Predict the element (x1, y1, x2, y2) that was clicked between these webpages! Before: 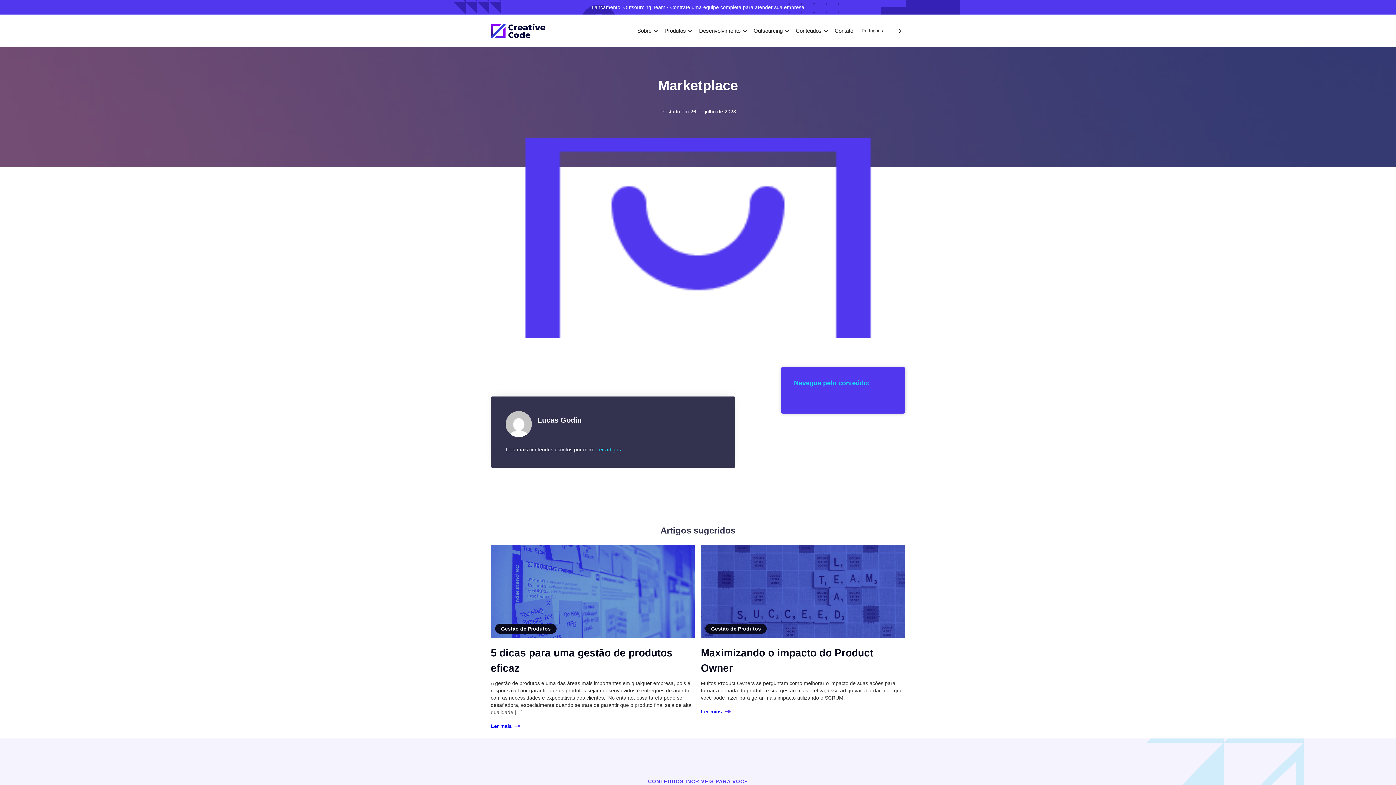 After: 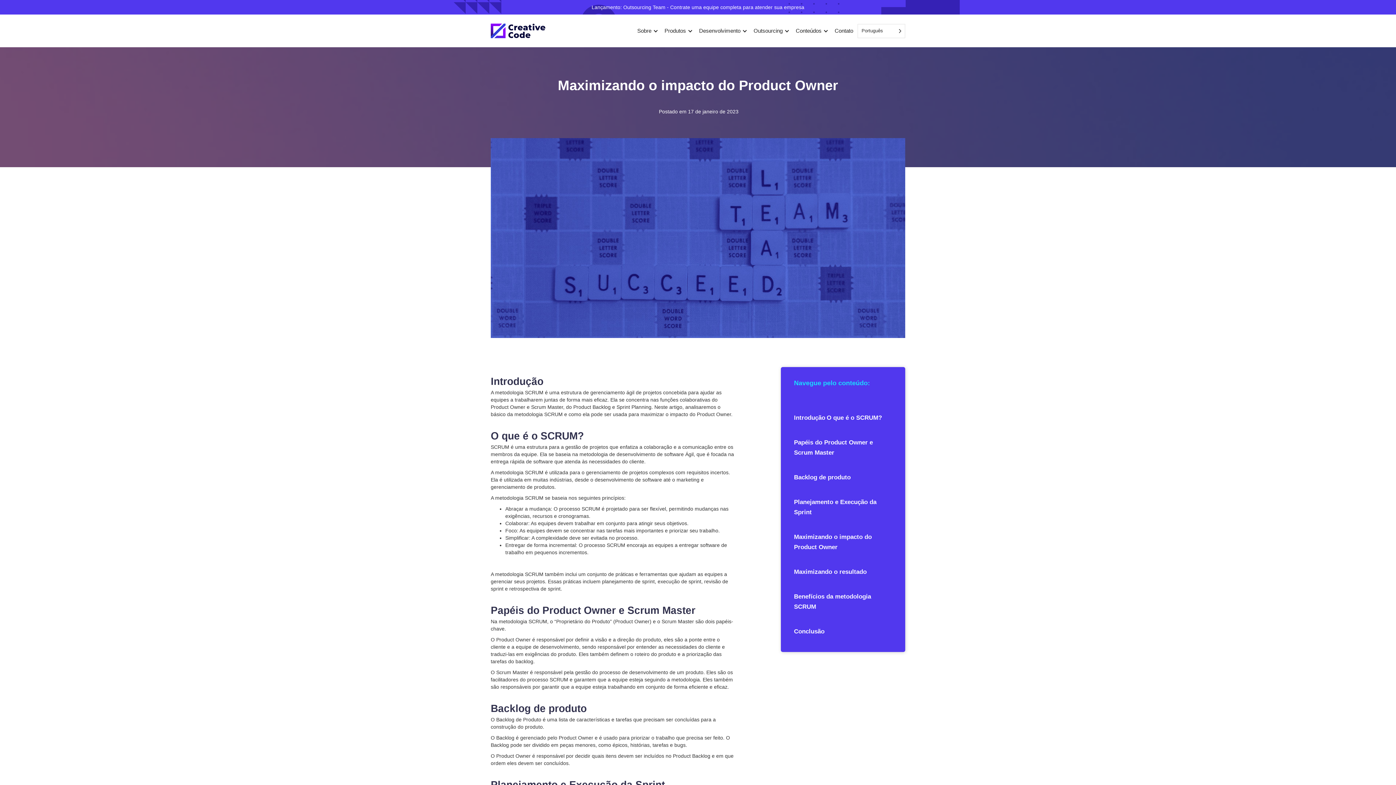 Action: bbox: (701, 638, 905, 680) label: Maximizando o impacto do Product Owner